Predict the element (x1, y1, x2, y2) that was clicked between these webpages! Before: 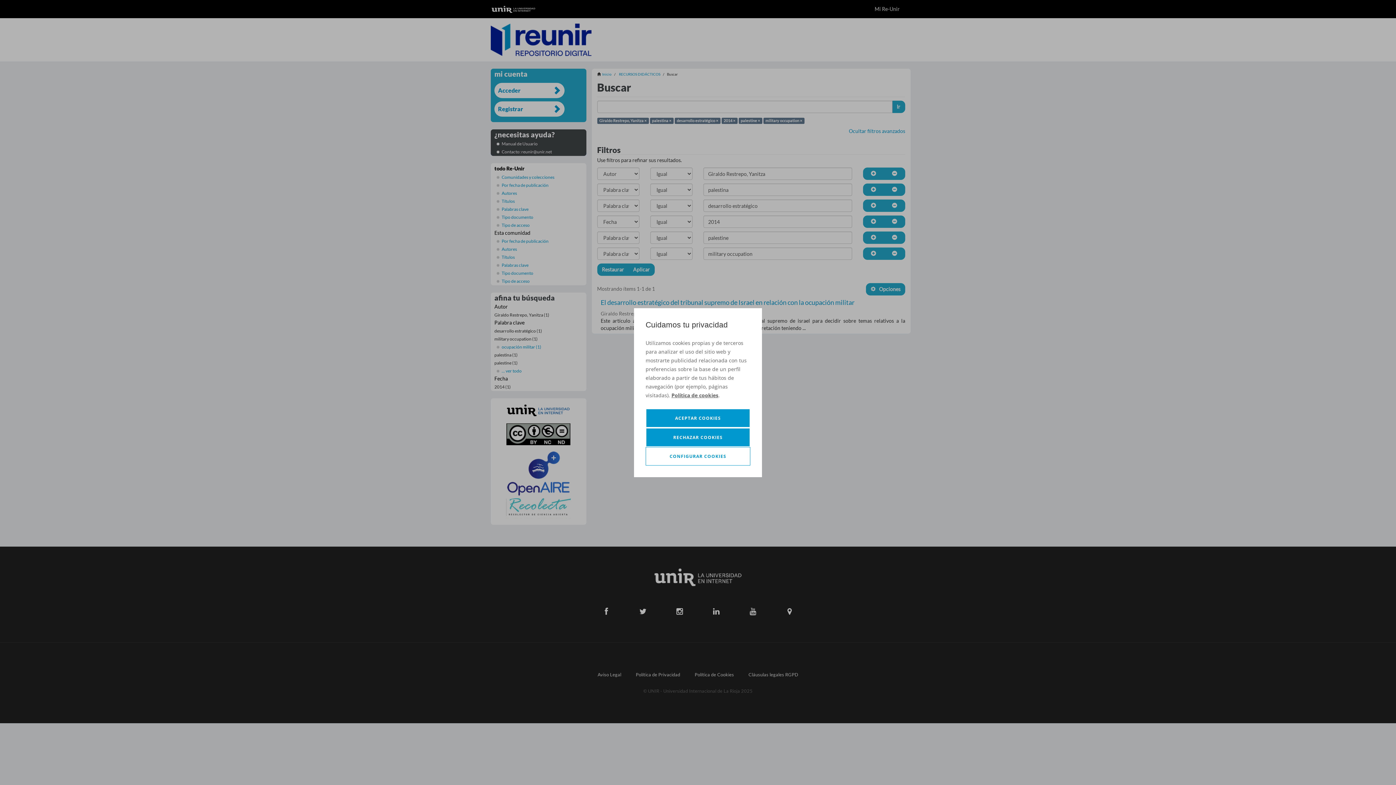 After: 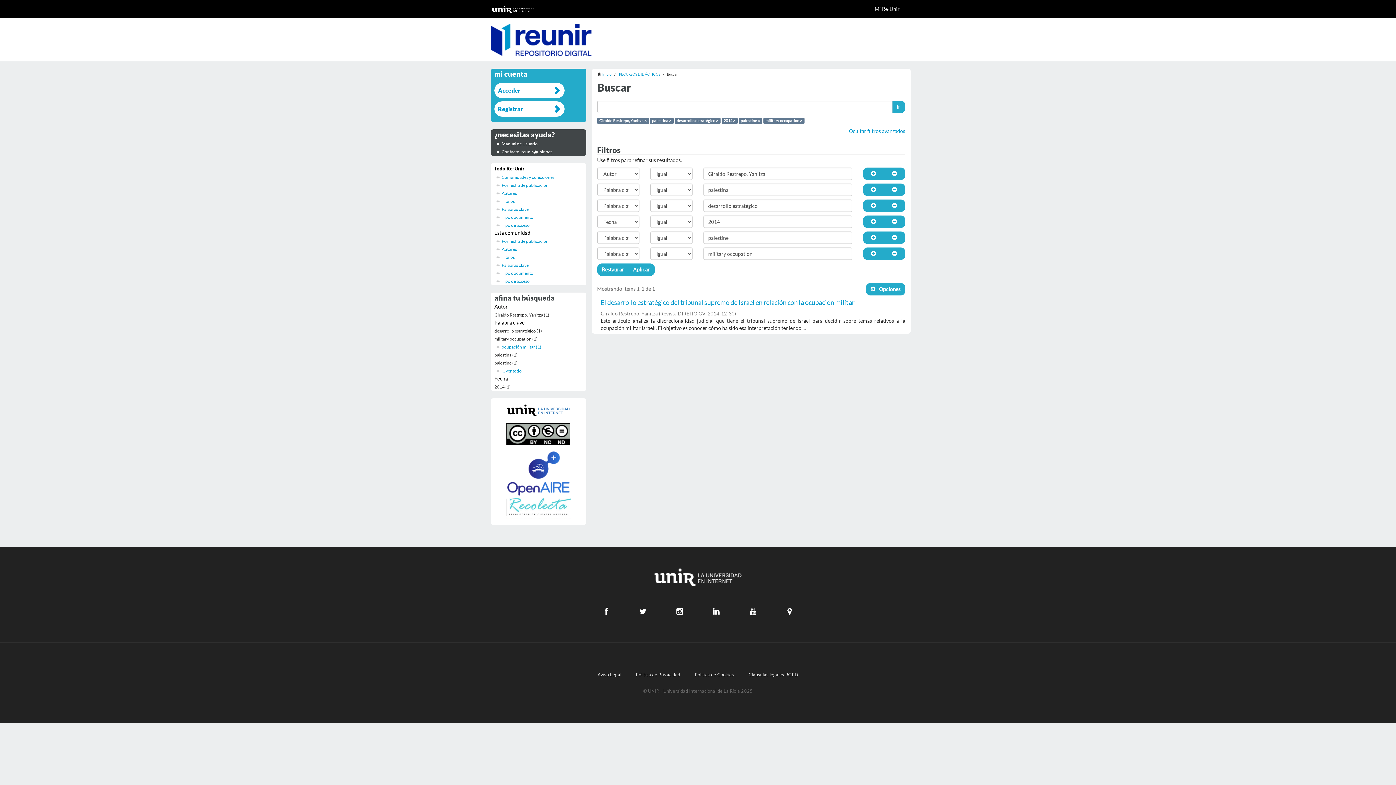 Action: bbox: (645, 427, 750, 447) label: RECHAZAR COOKIES